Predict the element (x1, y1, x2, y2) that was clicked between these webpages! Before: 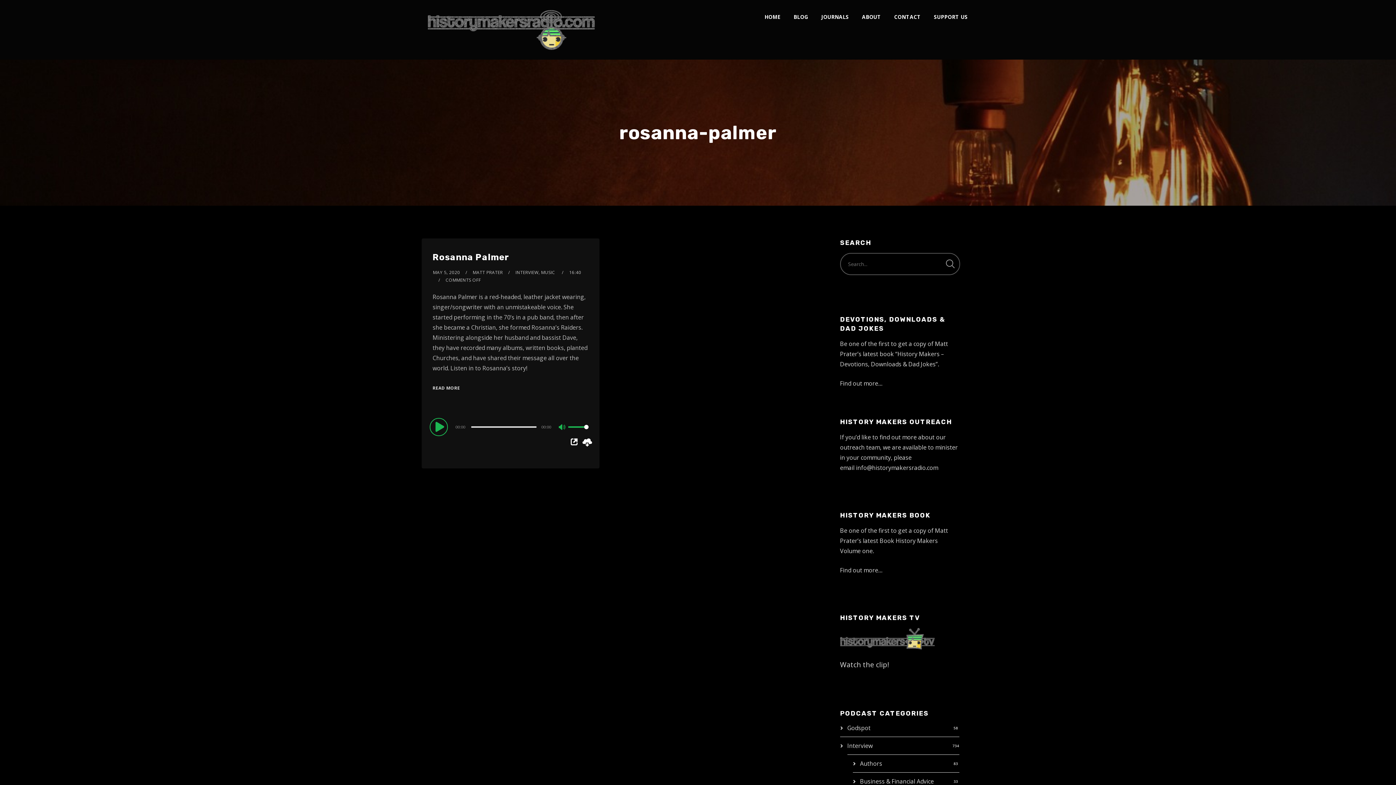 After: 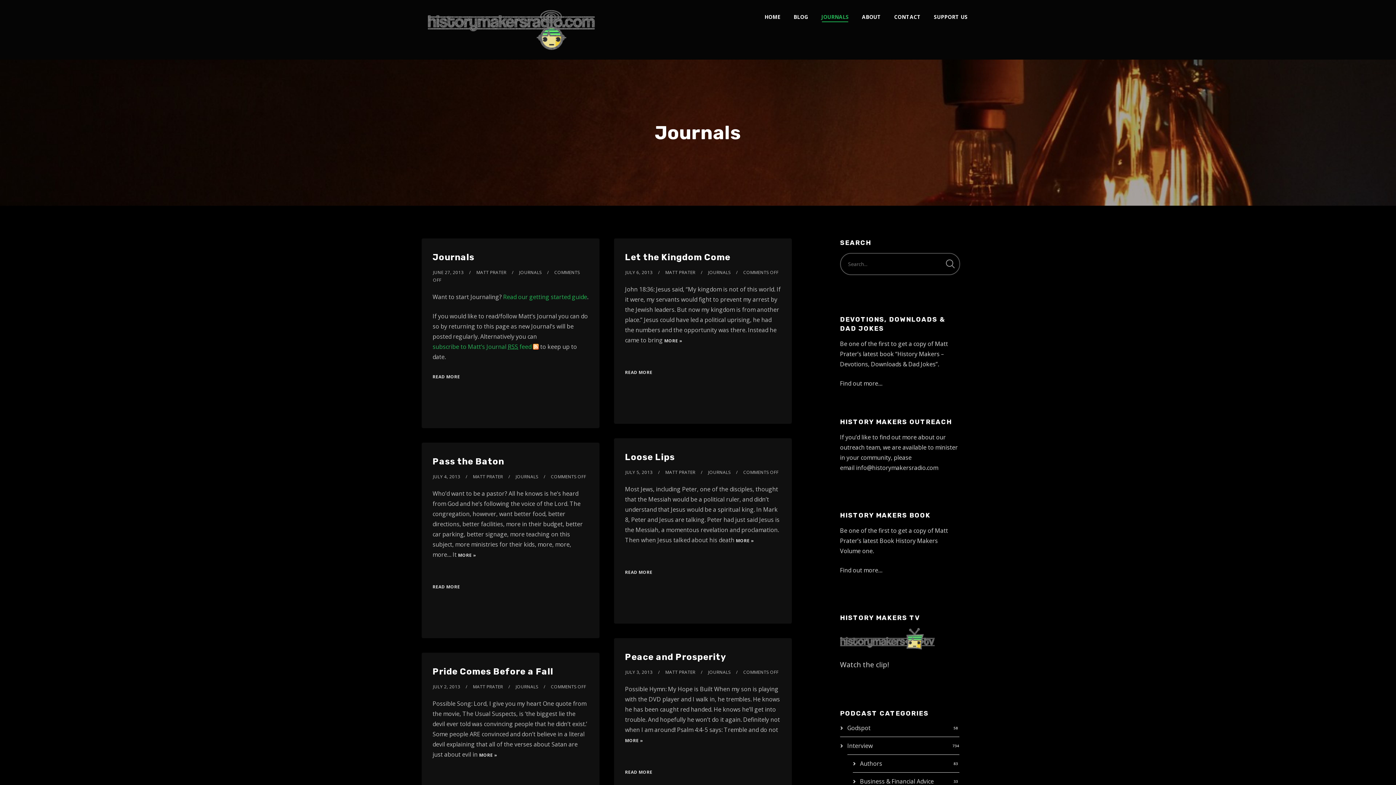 Action: bbox: (814, 0, 855, 34) label: JOURNALS